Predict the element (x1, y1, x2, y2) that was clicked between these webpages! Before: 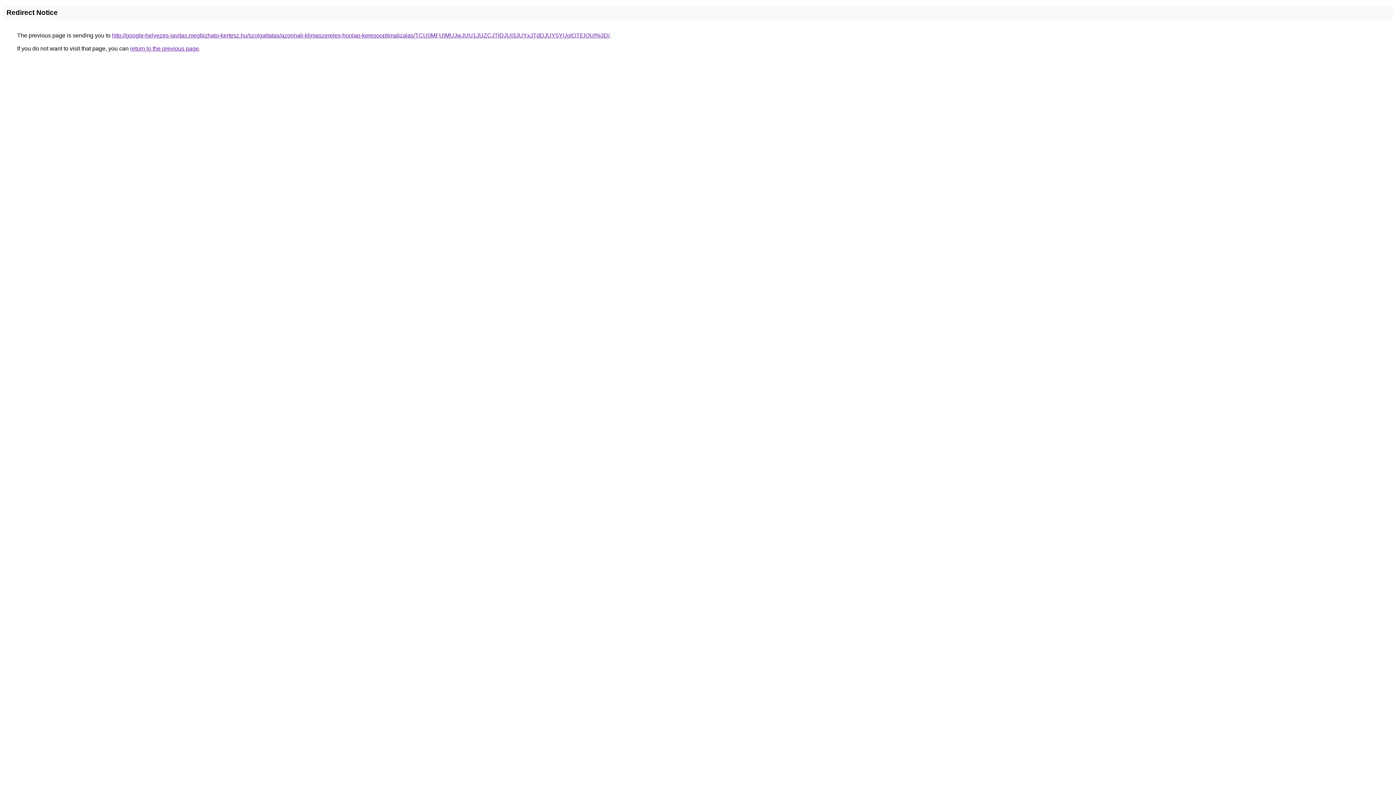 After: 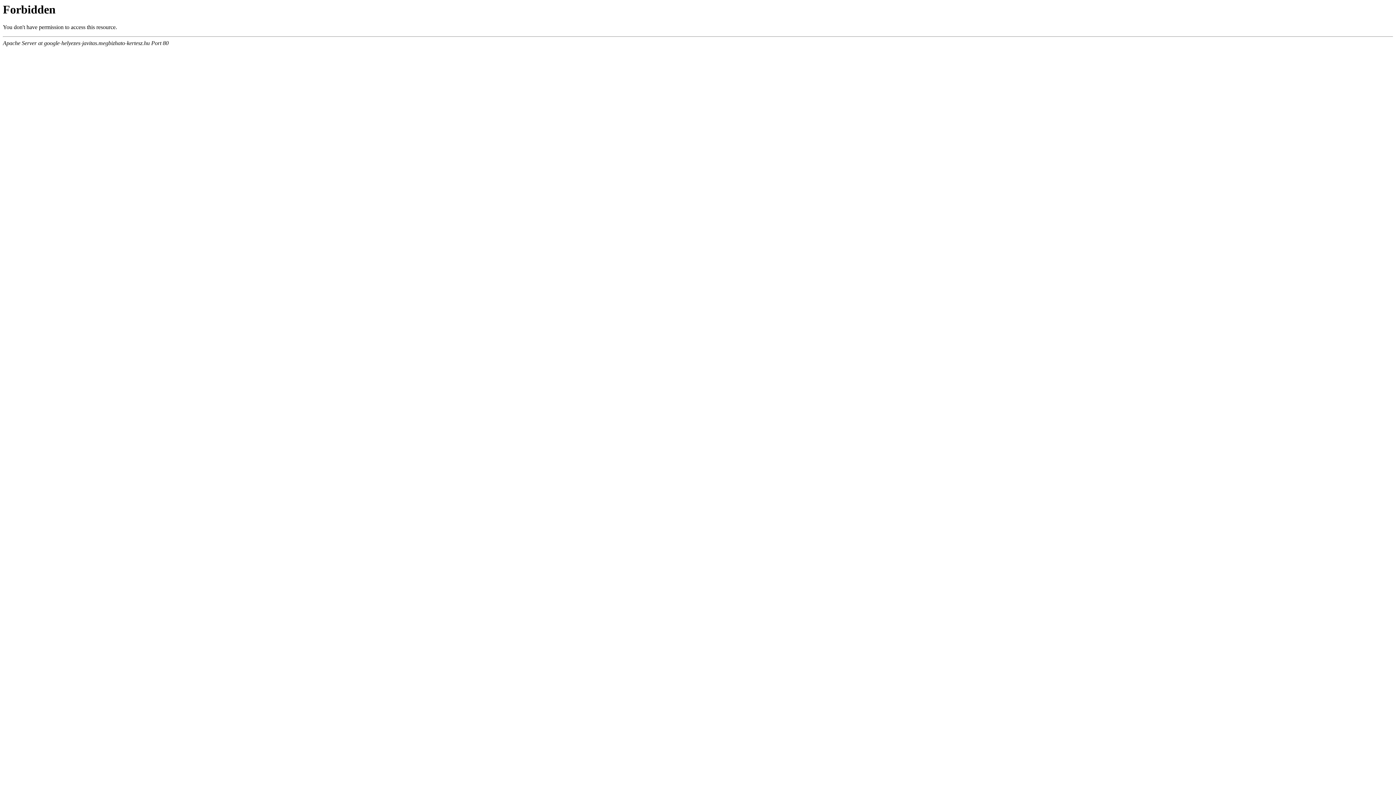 Action: label: http://google-helyezes-javitas.megbizhato-kertesz.hu/szolgaltatas/azonnali-klimaszereles-honlap-keresooptimalizalas/TCU0MFUlMUJwJUU1JUZCJTlDJUI3JUYxJTdDJUY5YUolOTElOUI%3D/ bbox: (112, 32, 609, 38)